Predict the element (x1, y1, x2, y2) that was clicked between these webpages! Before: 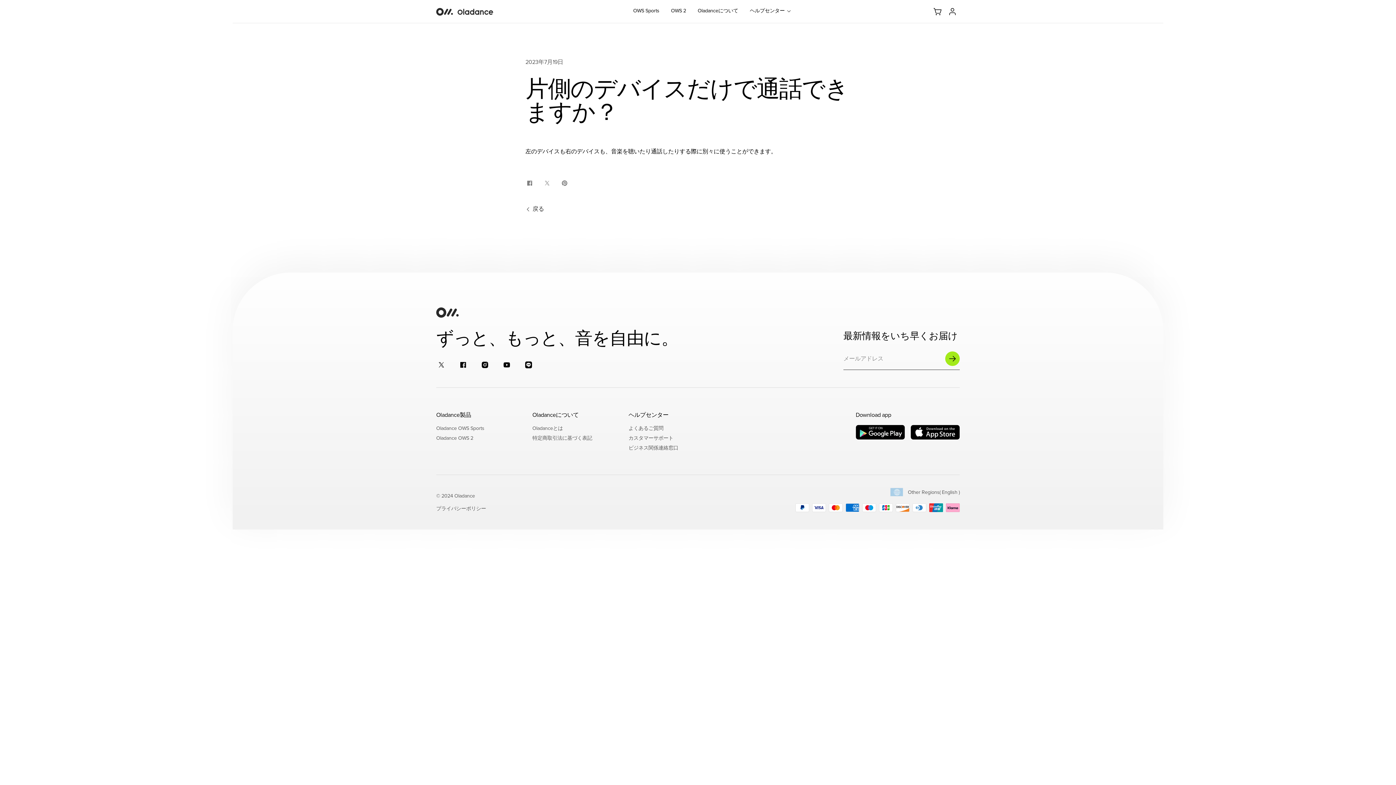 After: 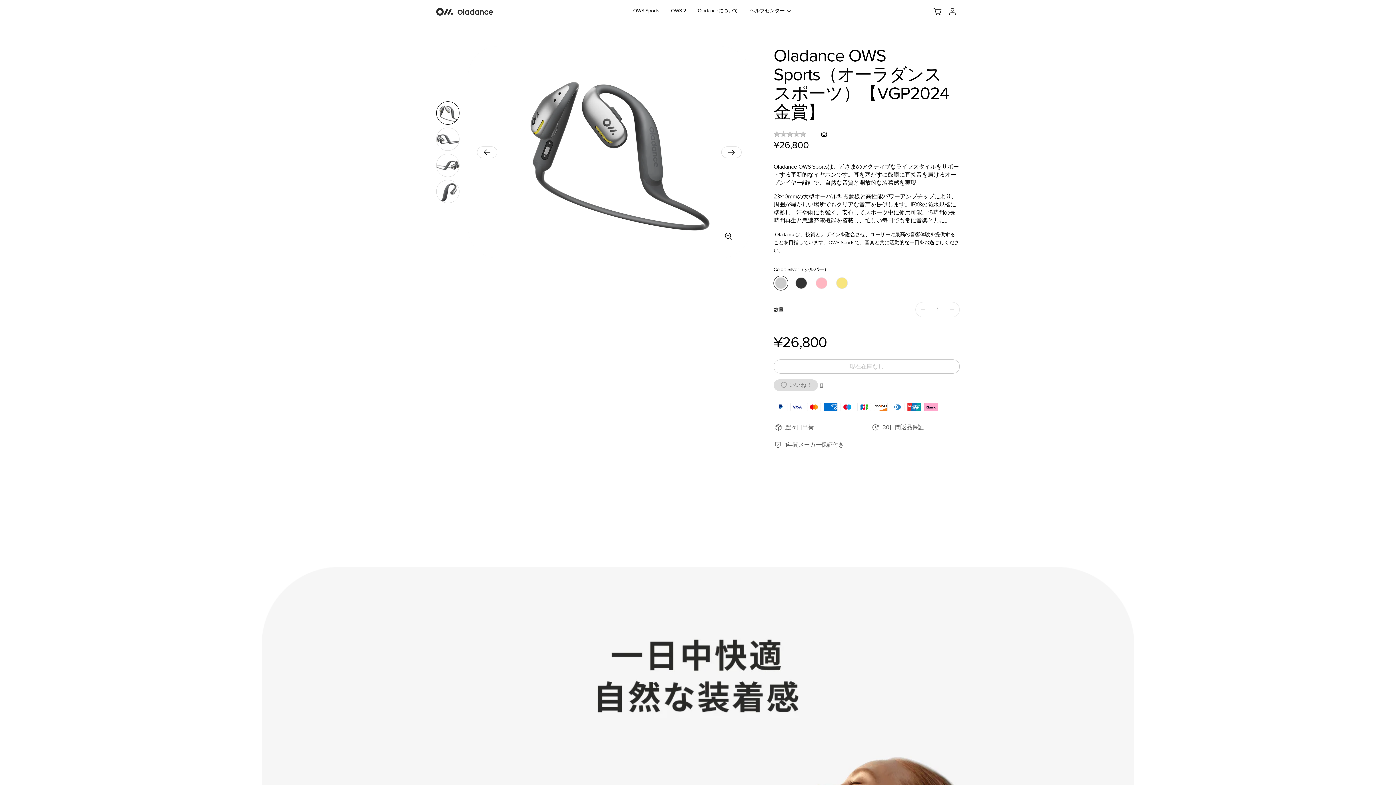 Action: bbox: (627, 0, 665, 23) label: OWS Sports